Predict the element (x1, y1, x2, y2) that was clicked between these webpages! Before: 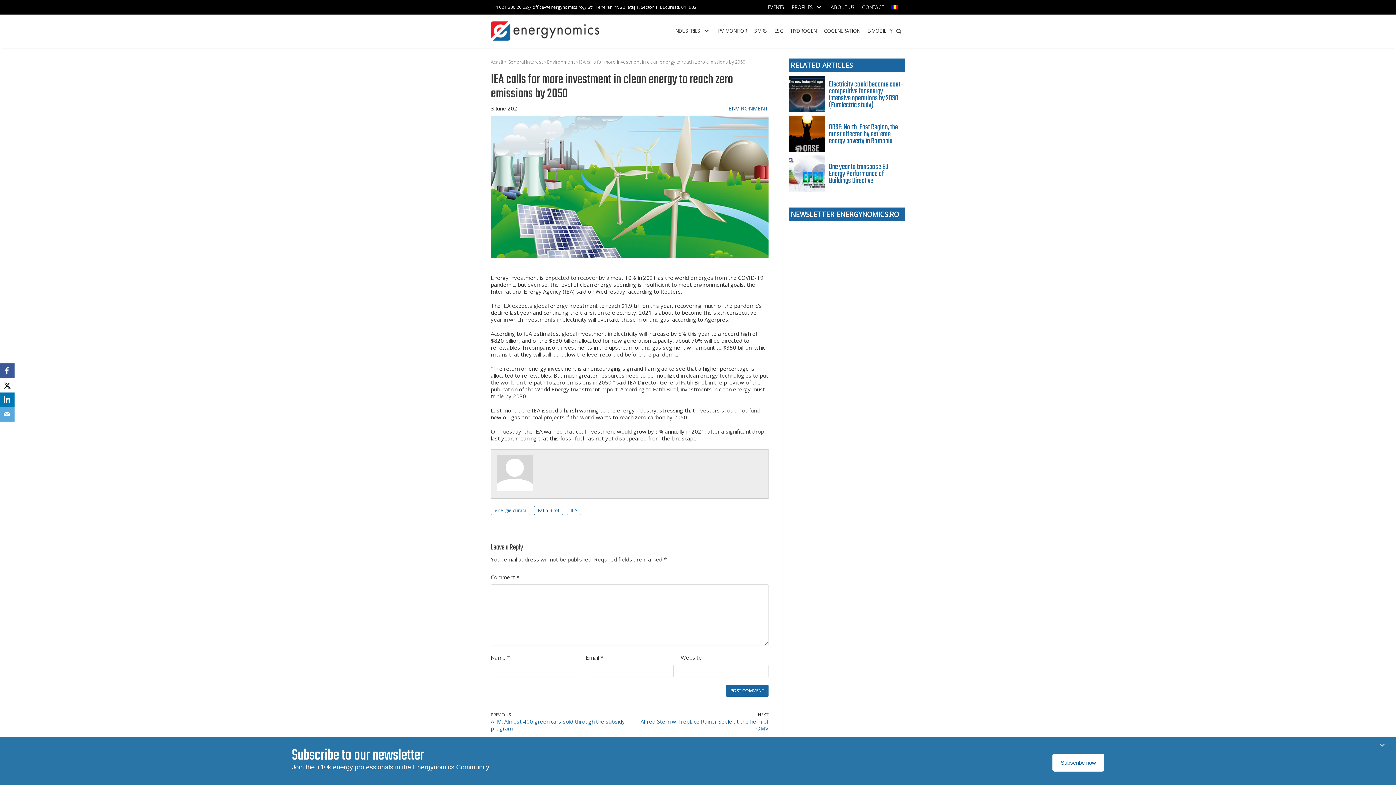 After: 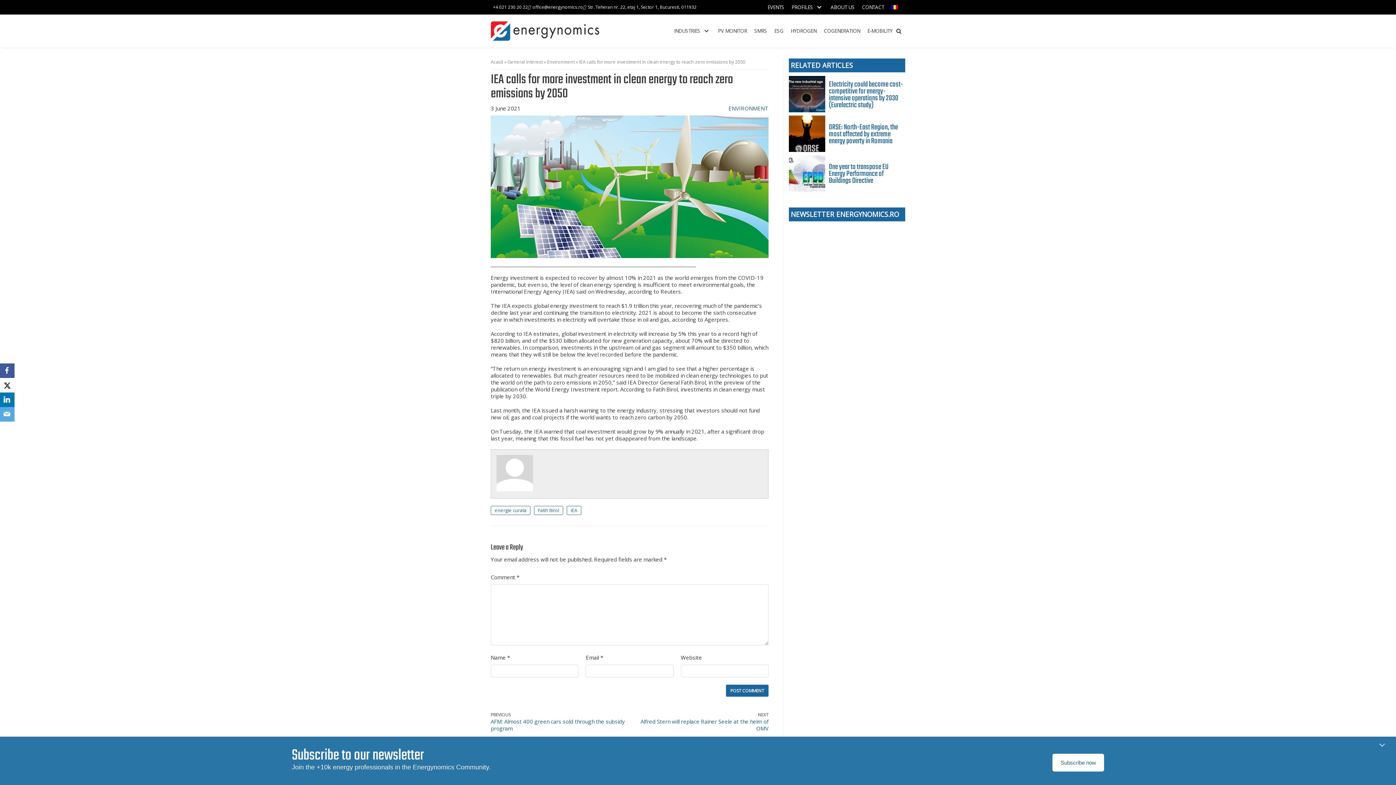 Action: bbox: (0, 392, 14, 407) label: LinkedIn